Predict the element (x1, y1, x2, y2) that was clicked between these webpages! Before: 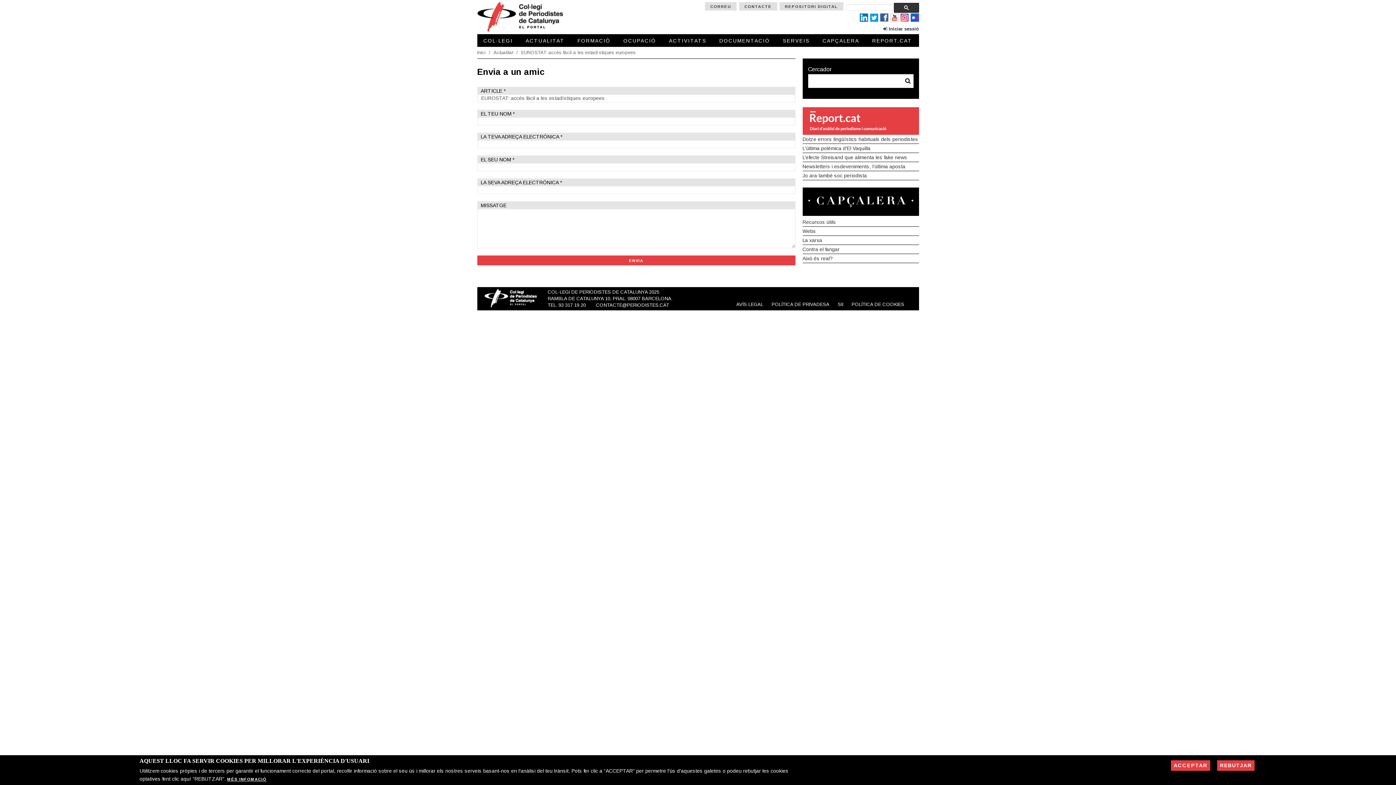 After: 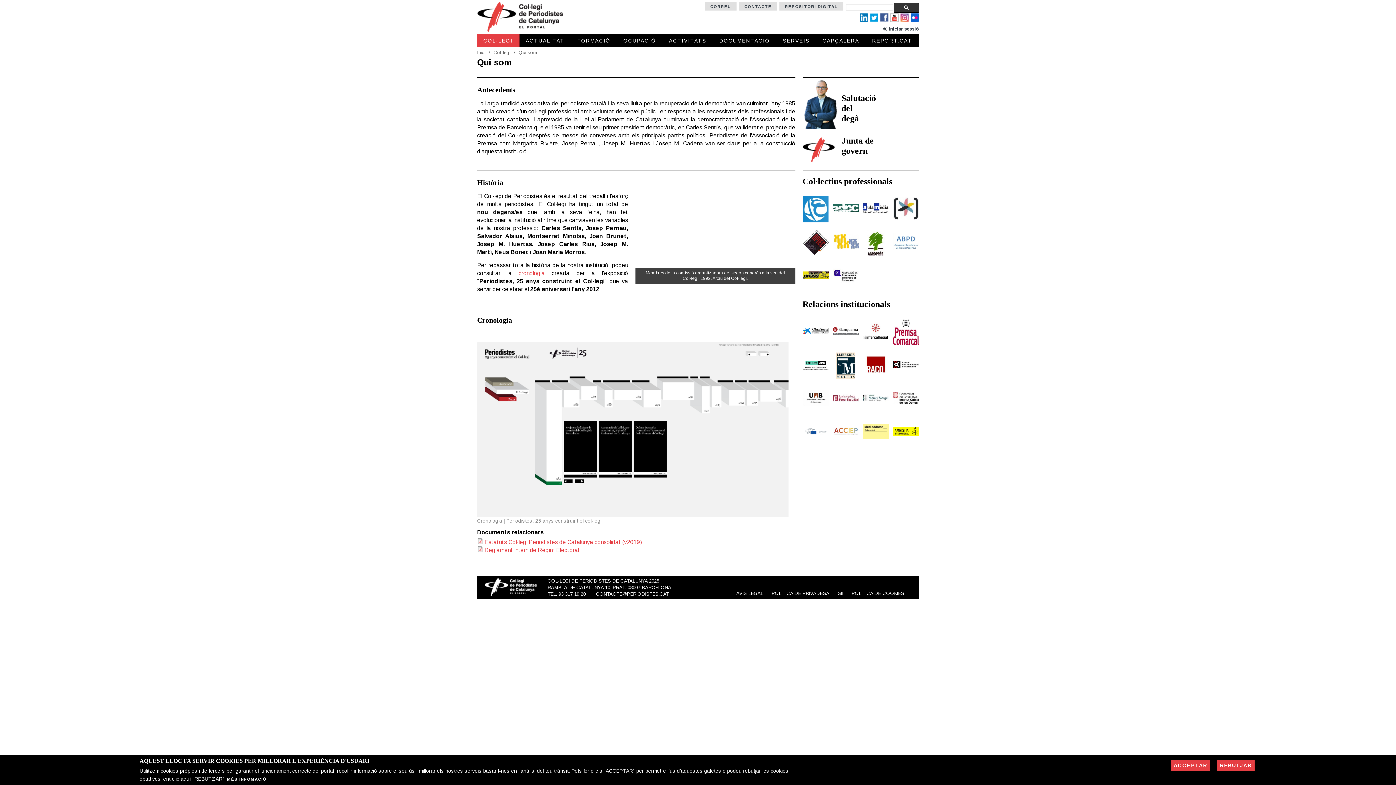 Action: label: COL·LEGI bbox: (477, 34, 519, 46)